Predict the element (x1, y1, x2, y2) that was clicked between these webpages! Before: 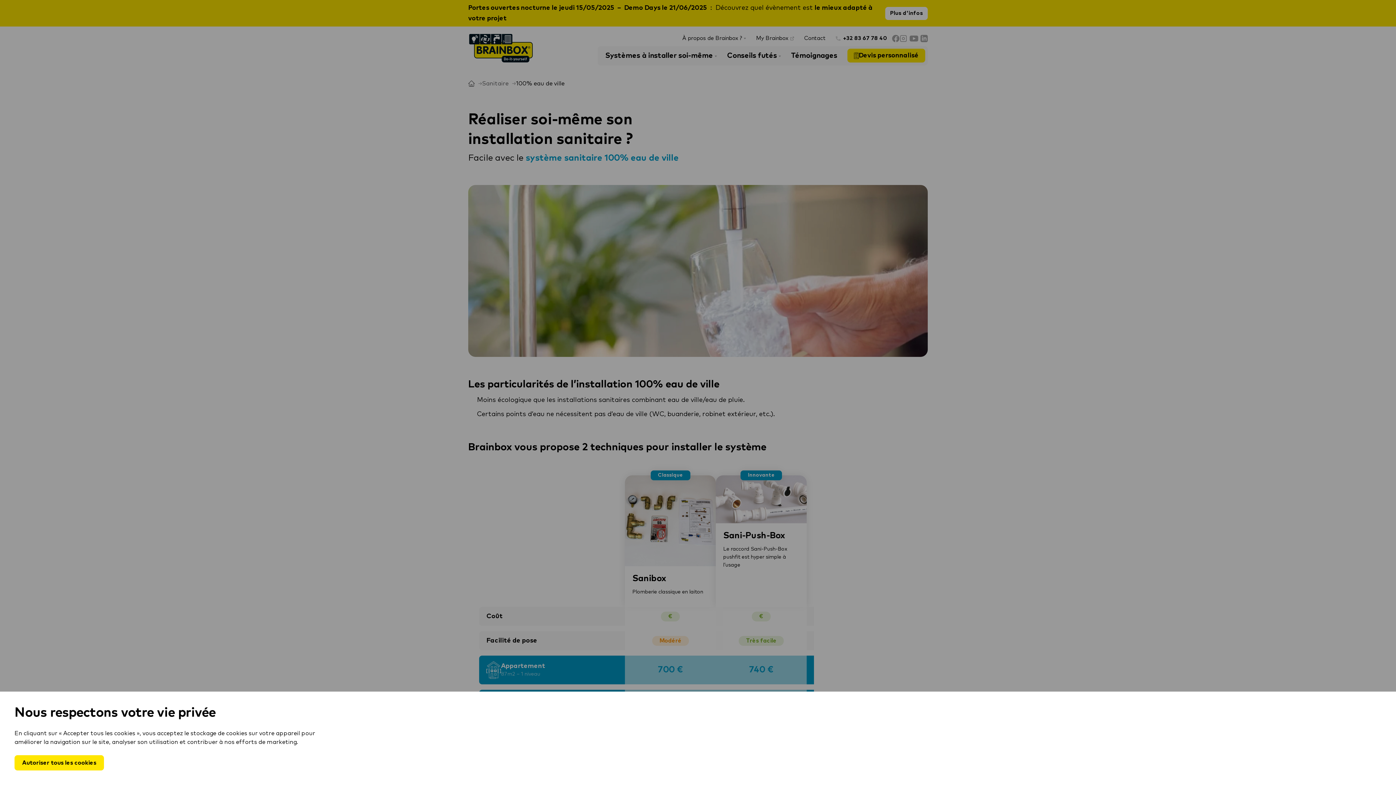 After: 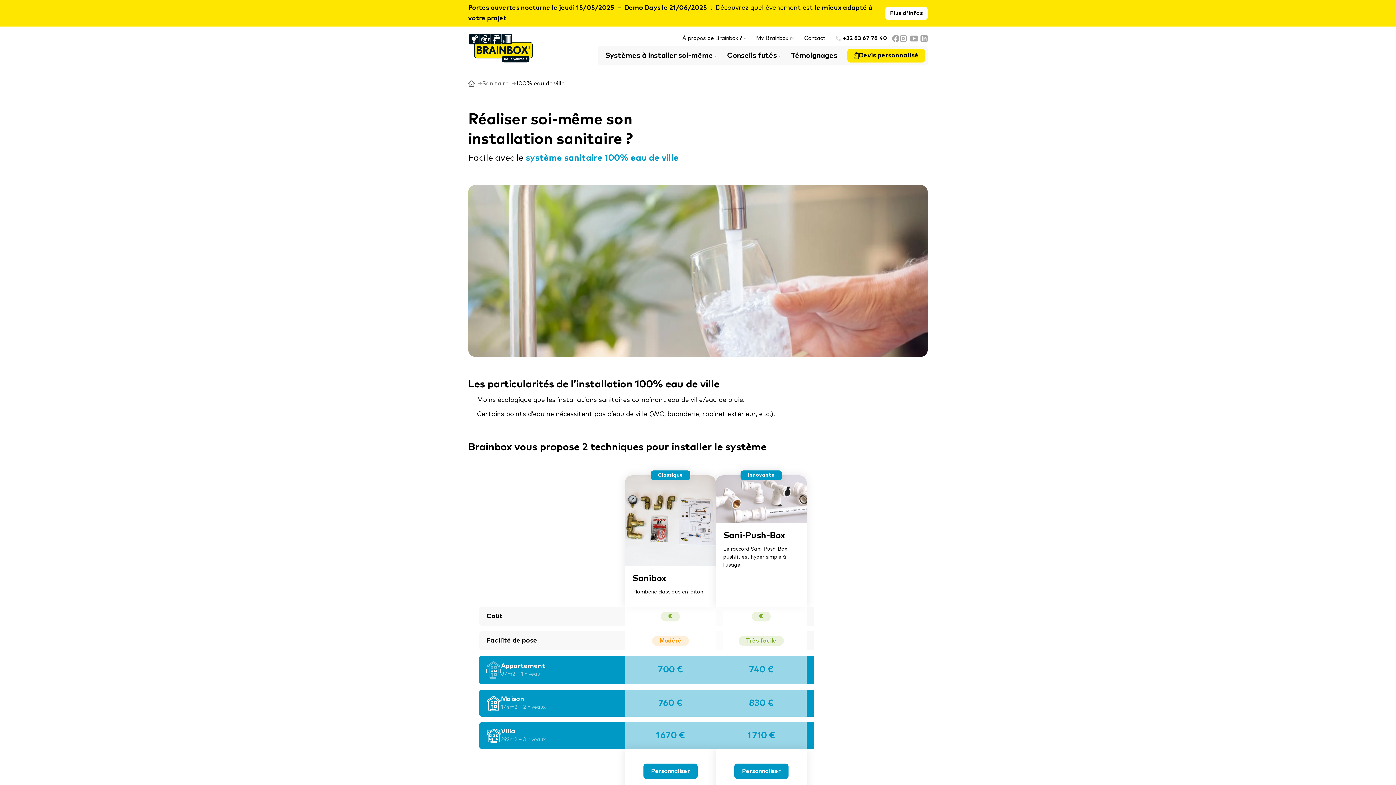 Action: bbox: (14, 755, 104, 770) label: Autoriser tous les cookies